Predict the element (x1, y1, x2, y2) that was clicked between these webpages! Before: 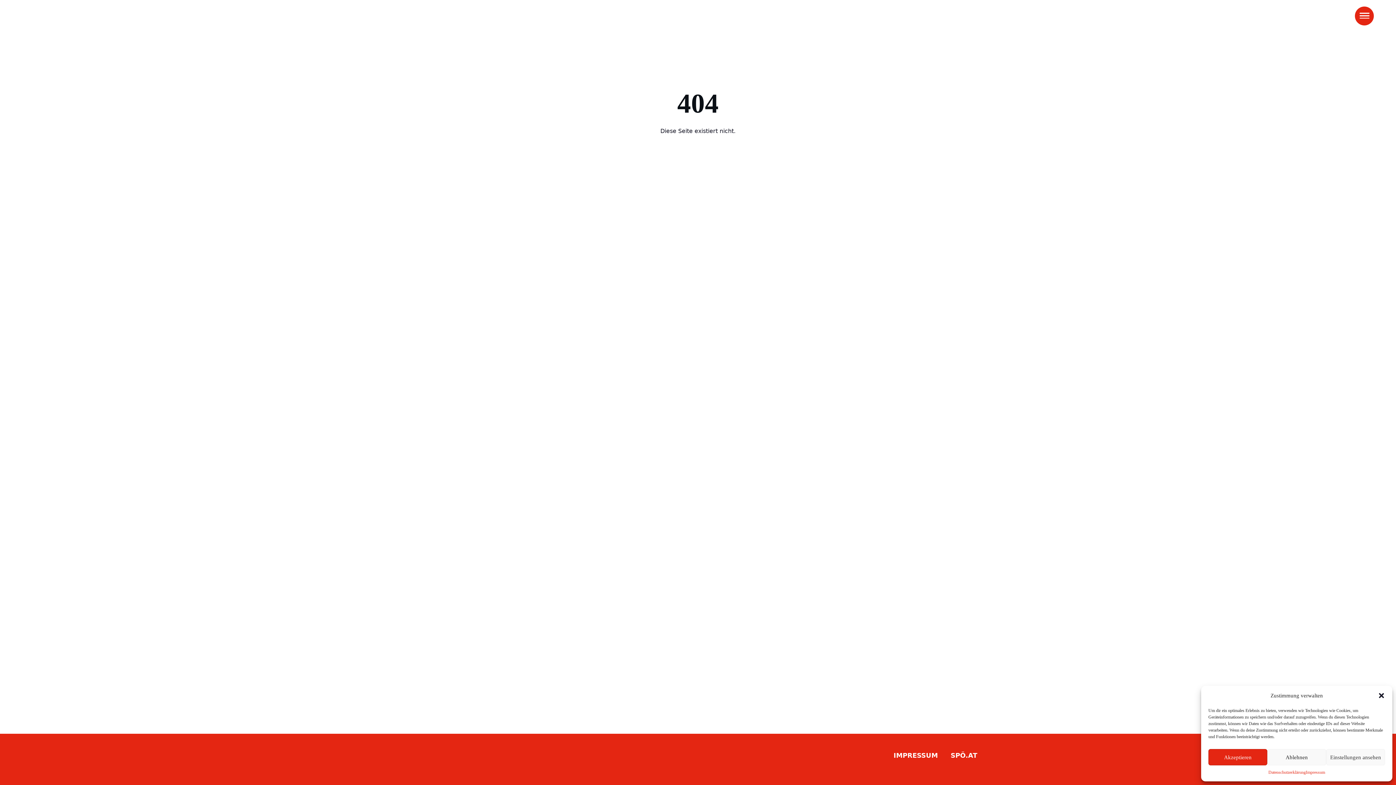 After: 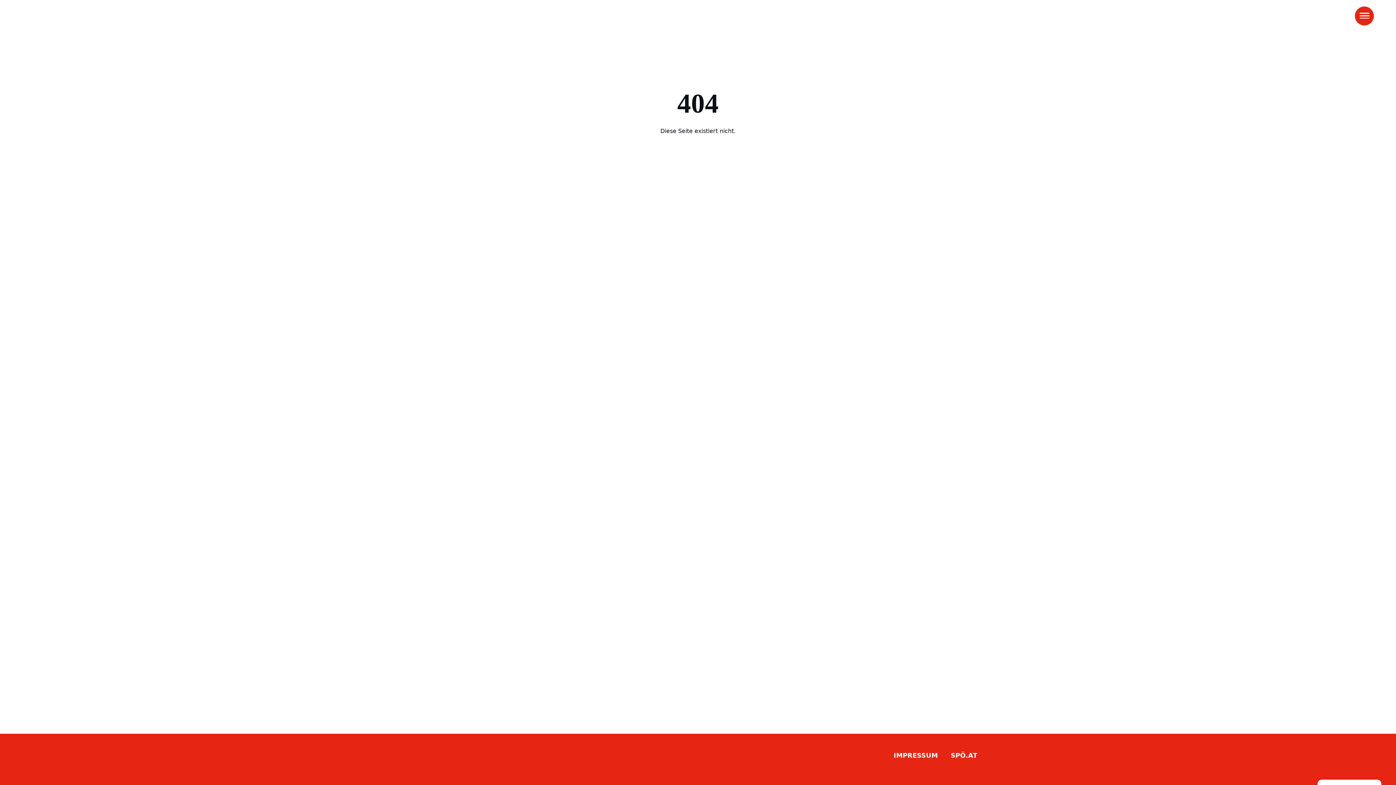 Action: bbox: (1378, 692, 1385, 699) label: Dialog schließen